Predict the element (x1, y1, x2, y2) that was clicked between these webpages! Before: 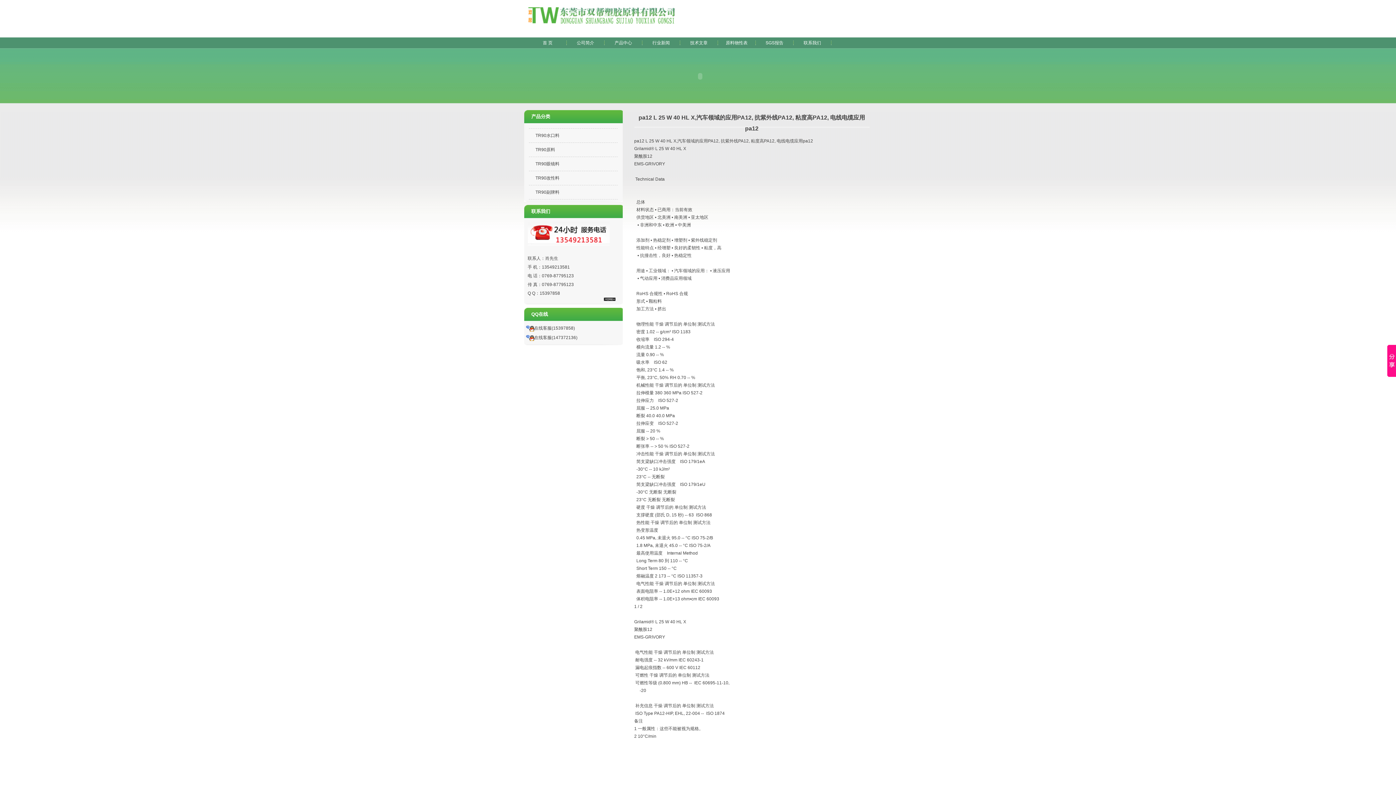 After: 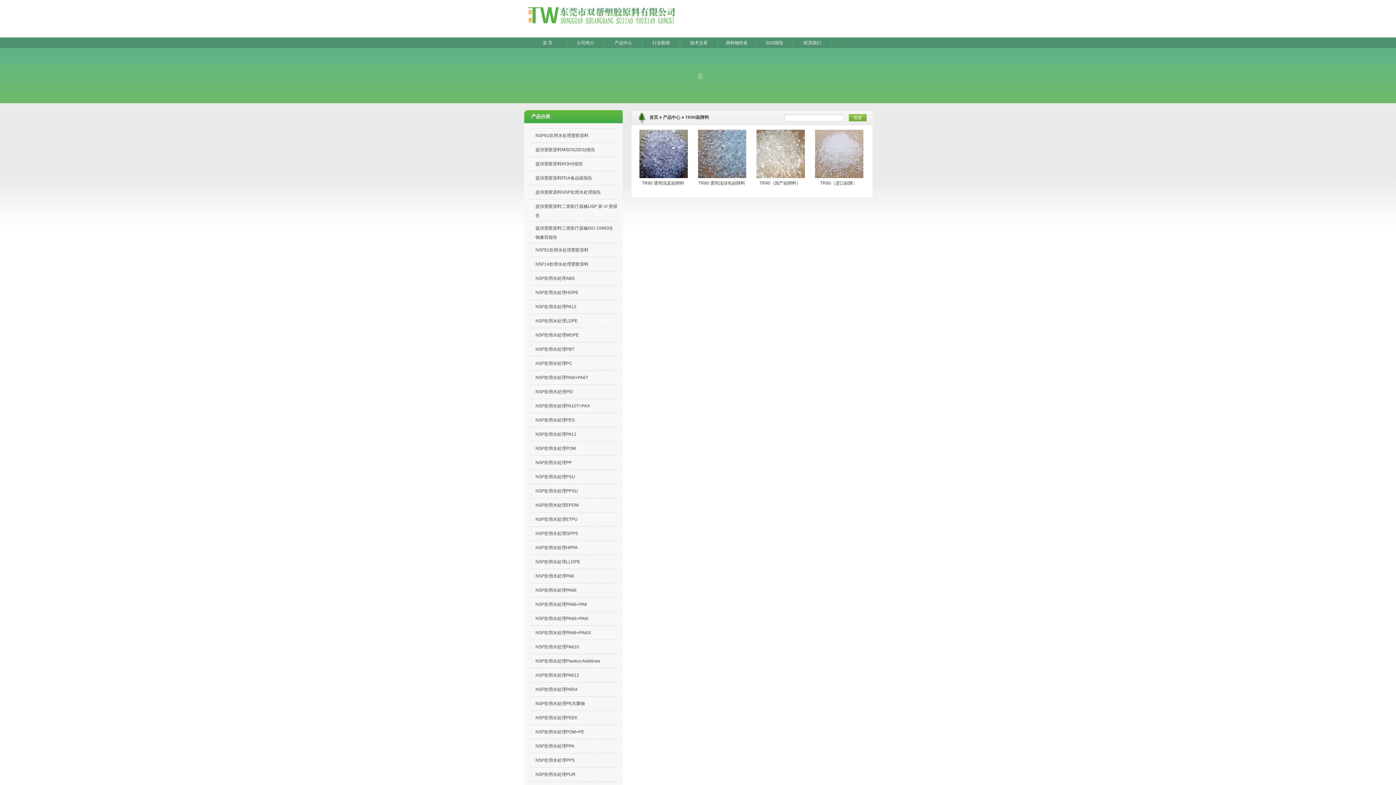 Action: label: TR90副牌料 bbox: (535, 189, 559, 194)